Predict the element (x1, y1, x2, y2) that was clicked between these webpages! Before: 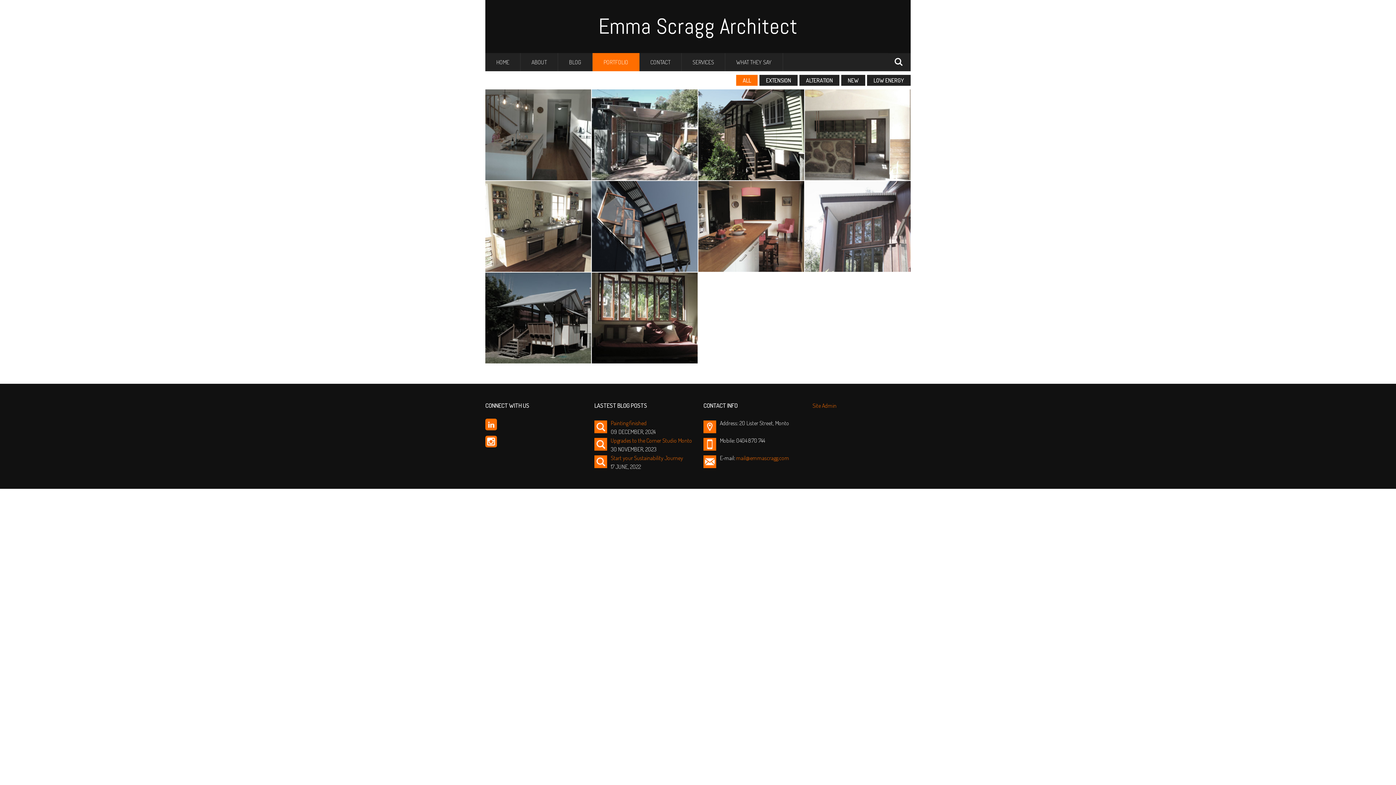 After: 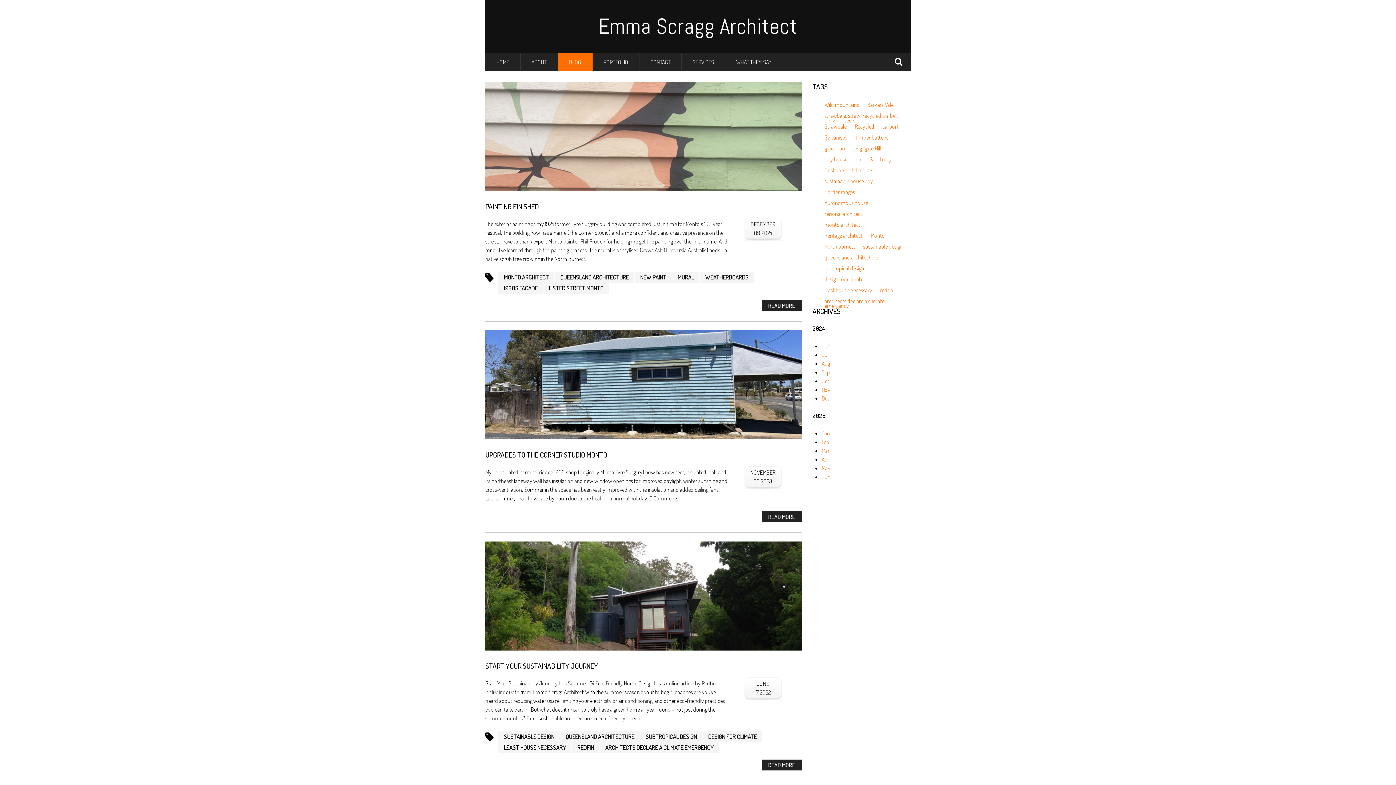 Action: bbox: (558, 53, 592, 71) label: BLOG